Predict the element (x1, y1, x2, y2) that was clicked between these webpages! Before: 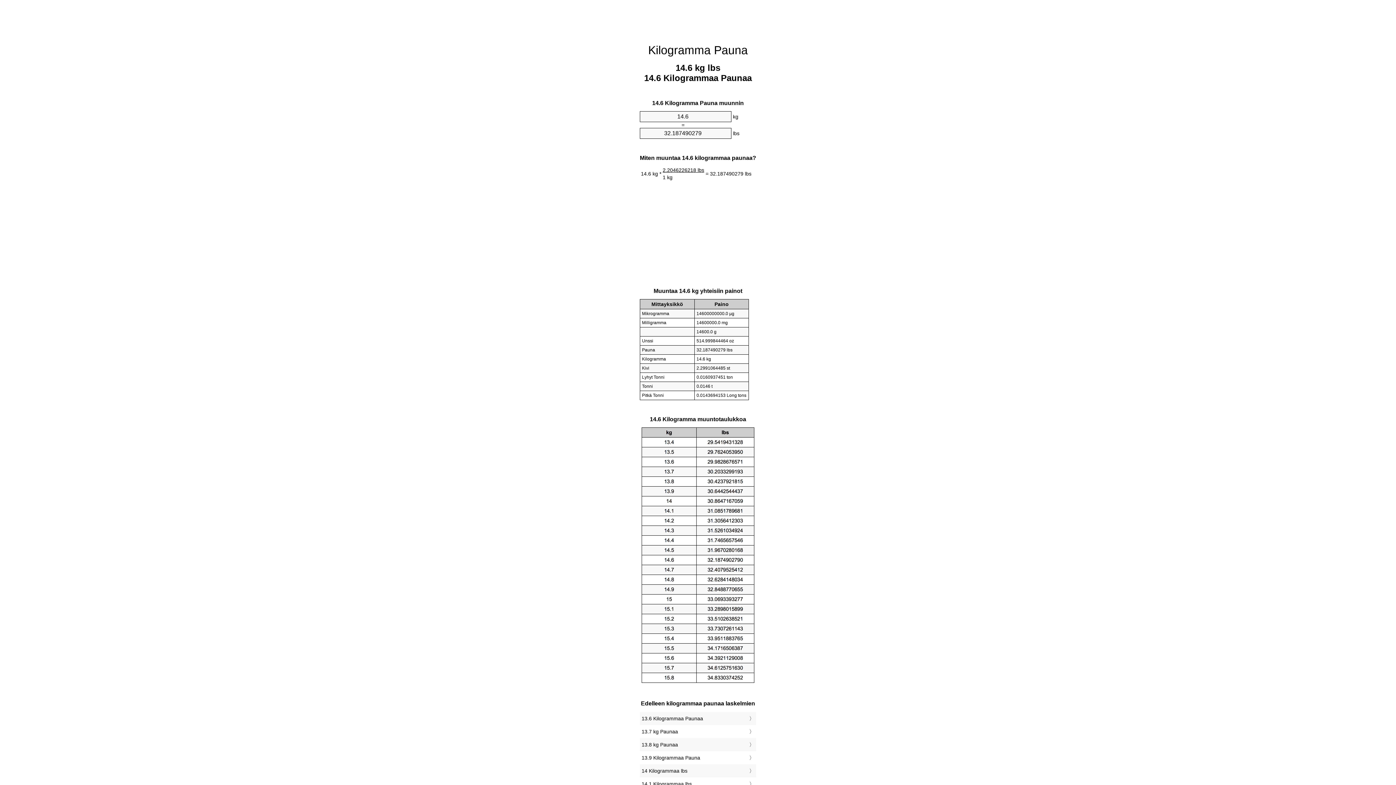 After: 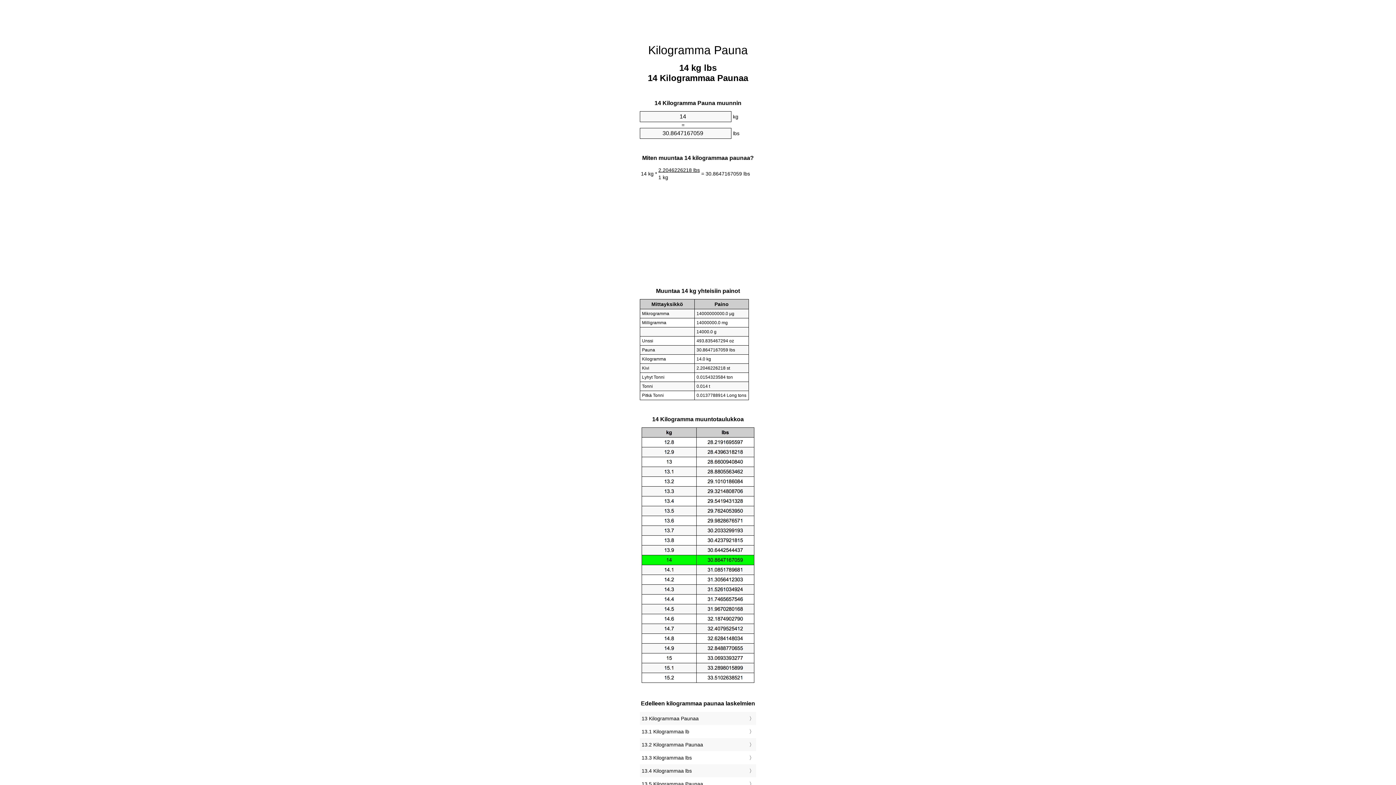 Action: bbox: (641, 766, 754, 776) label: 14 Kilogrammaa lbs